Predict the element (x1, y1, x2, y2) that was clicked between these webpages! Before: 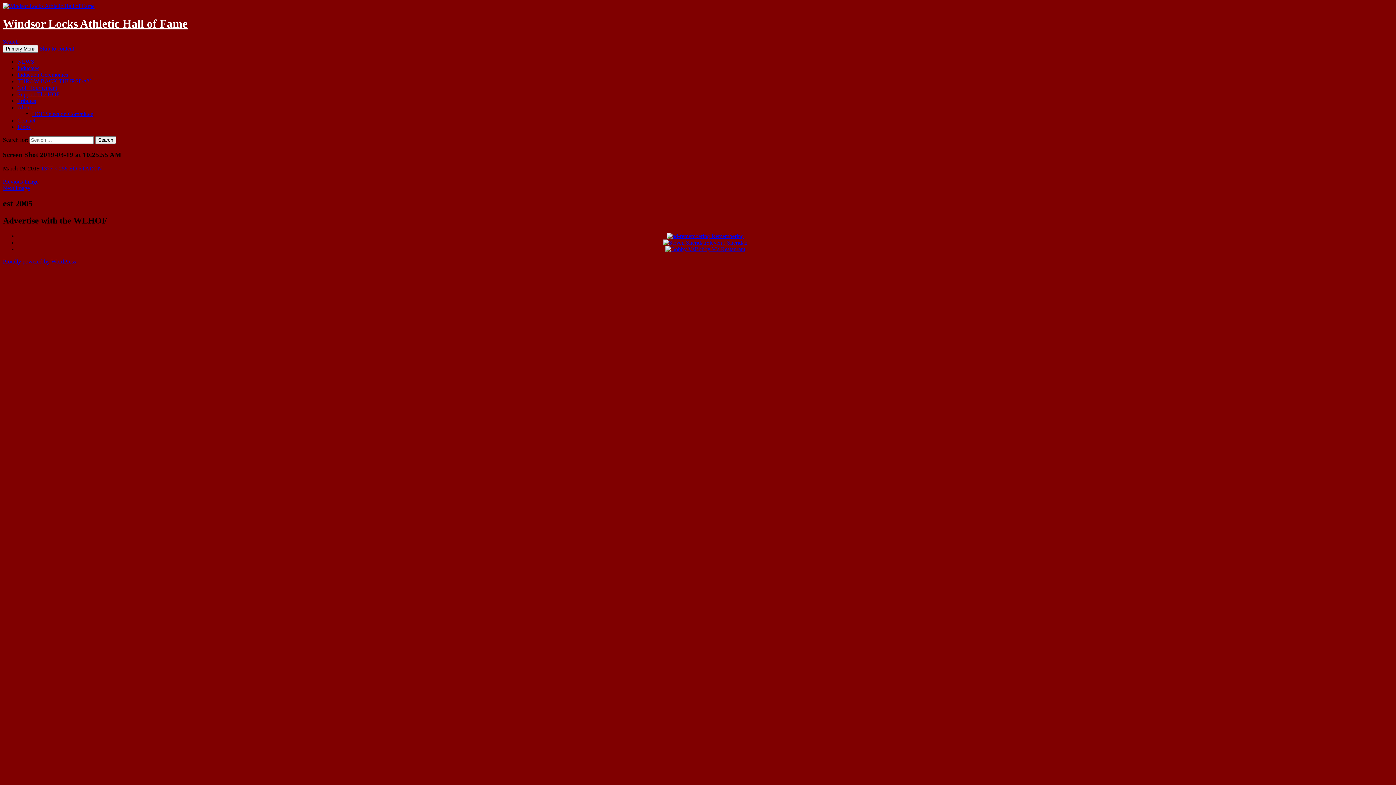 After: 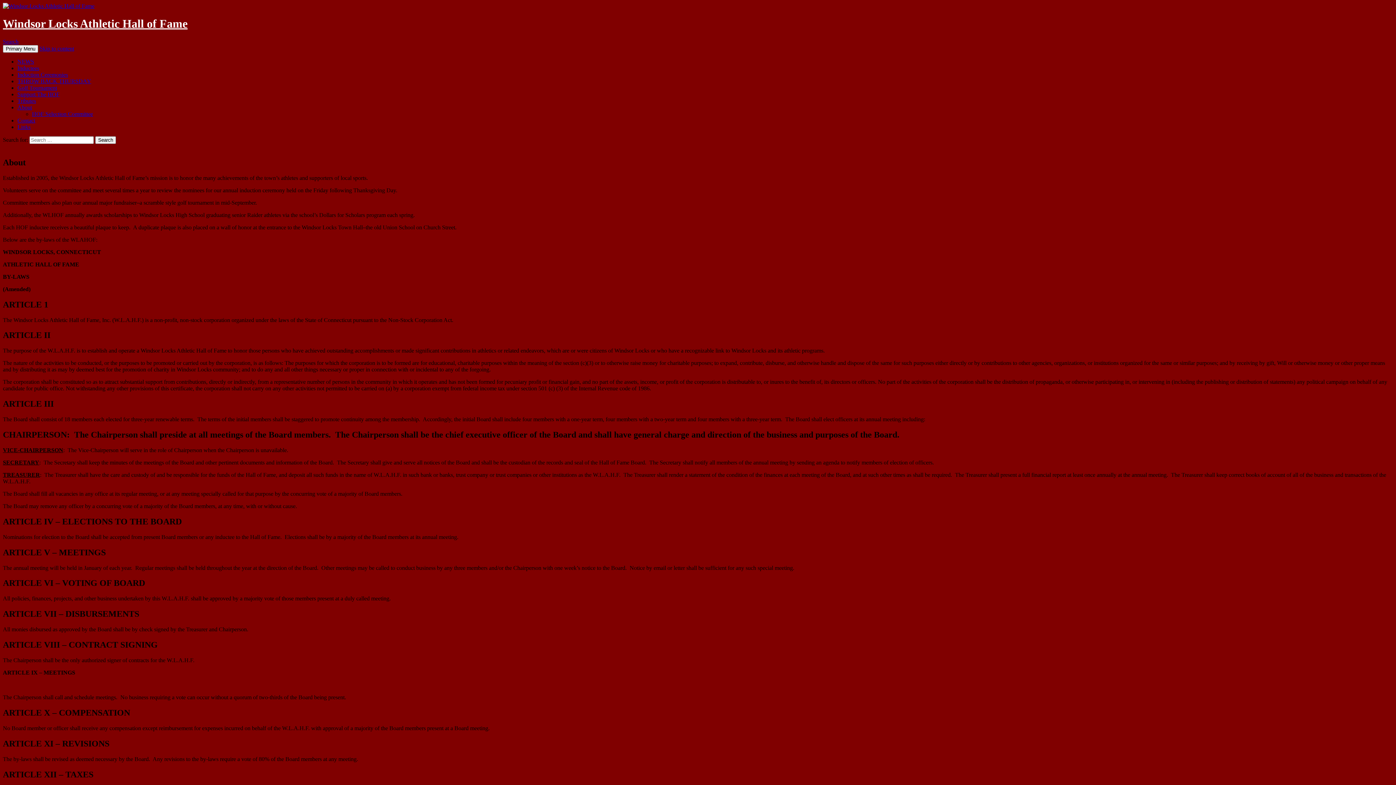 Action: label: About bbox: (17, 104, 32, 110)